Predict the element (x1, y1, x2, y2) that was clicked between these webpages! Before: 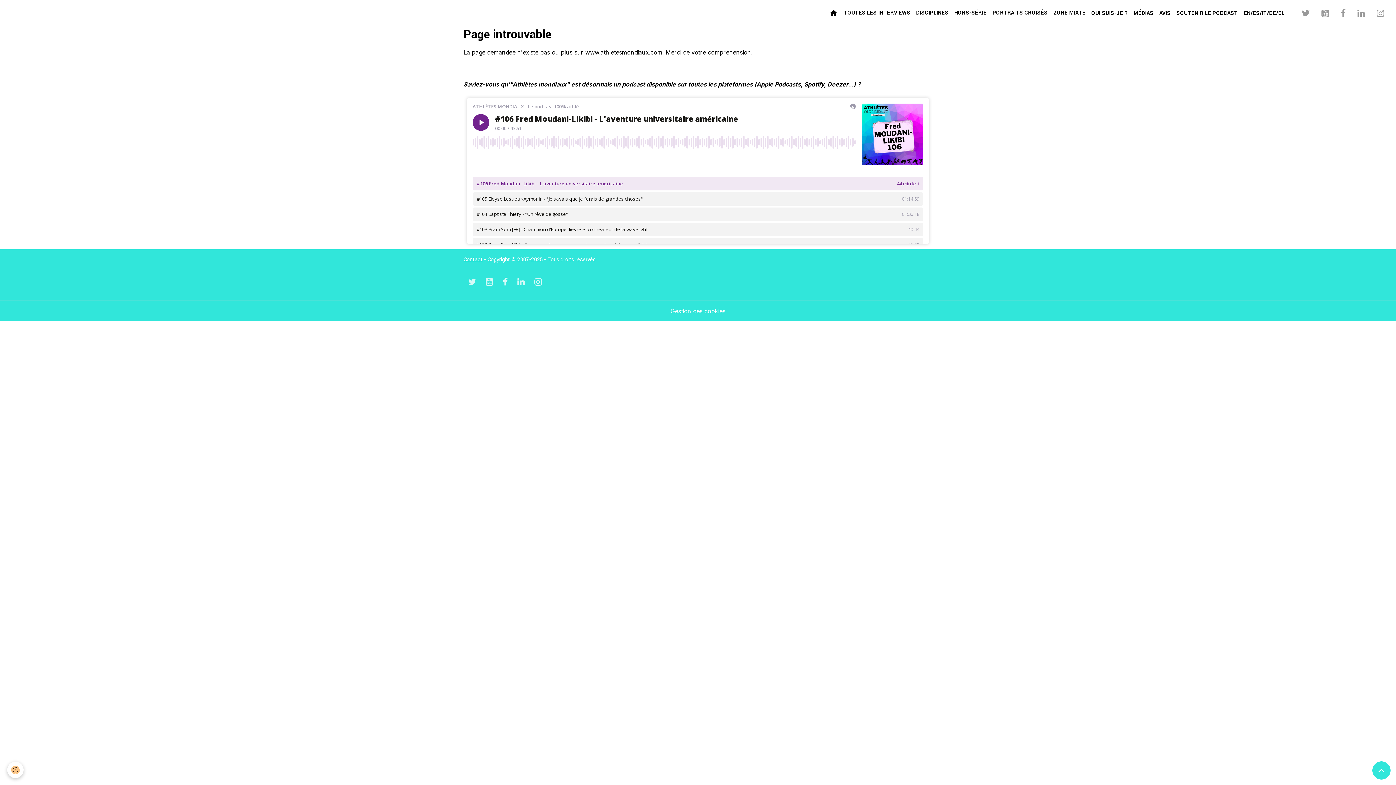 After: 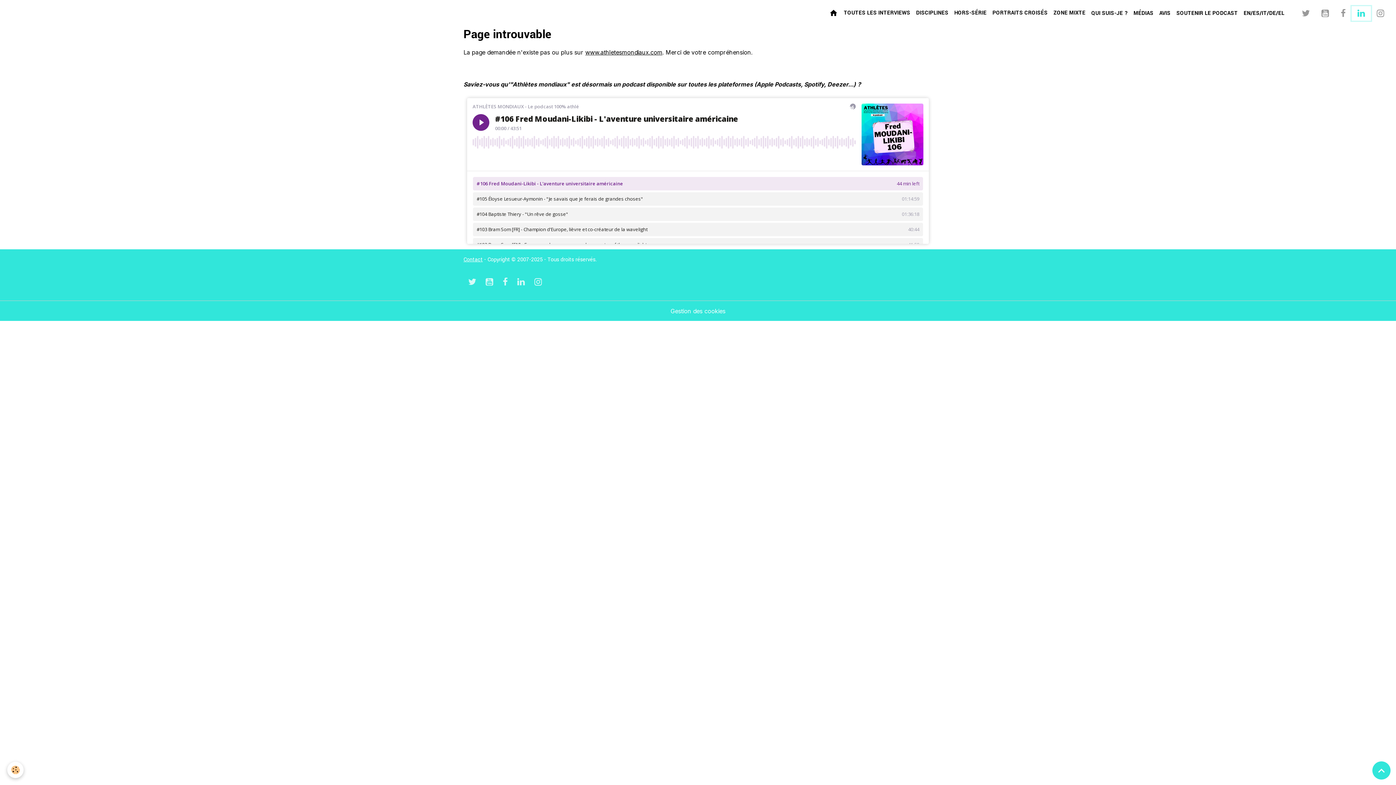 Action: bbox: (1352, 6, 1371, 20)